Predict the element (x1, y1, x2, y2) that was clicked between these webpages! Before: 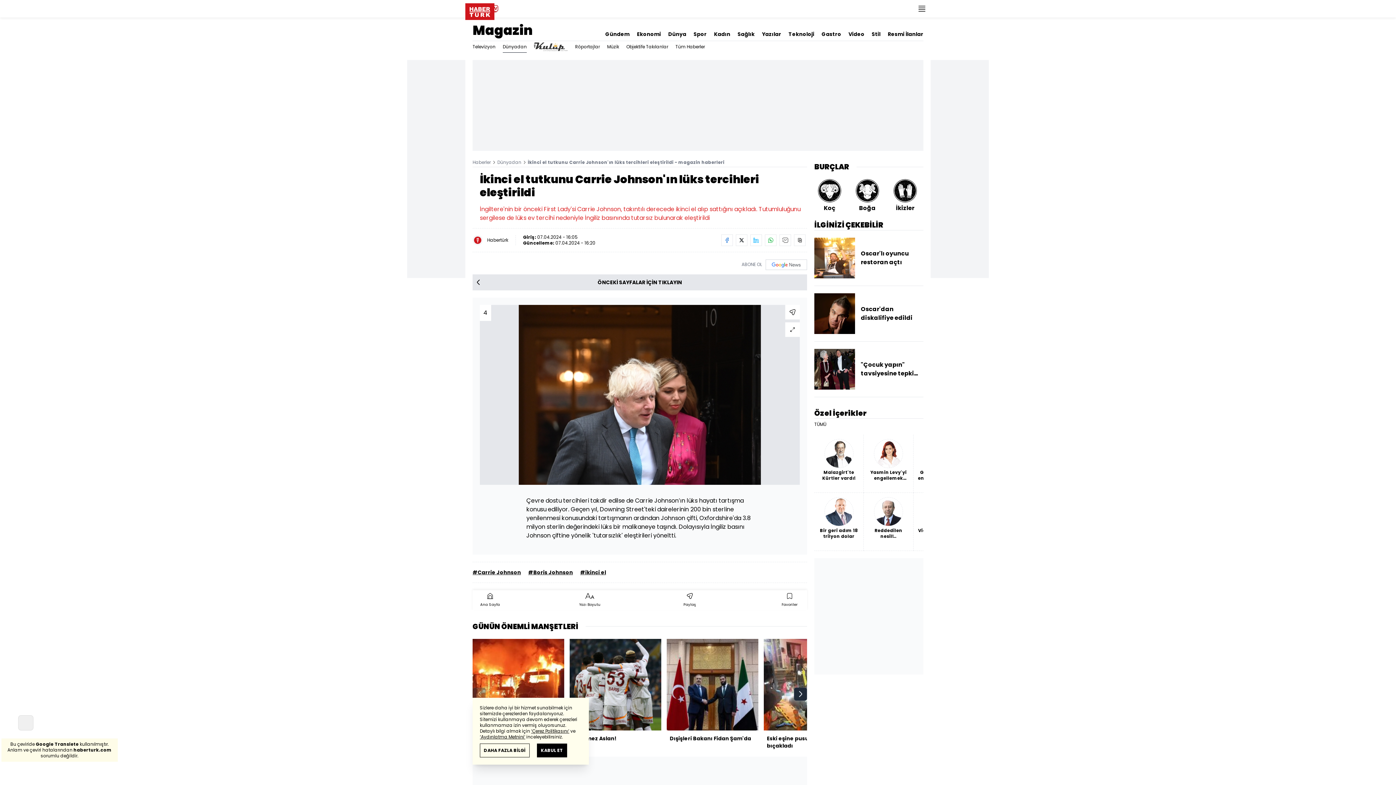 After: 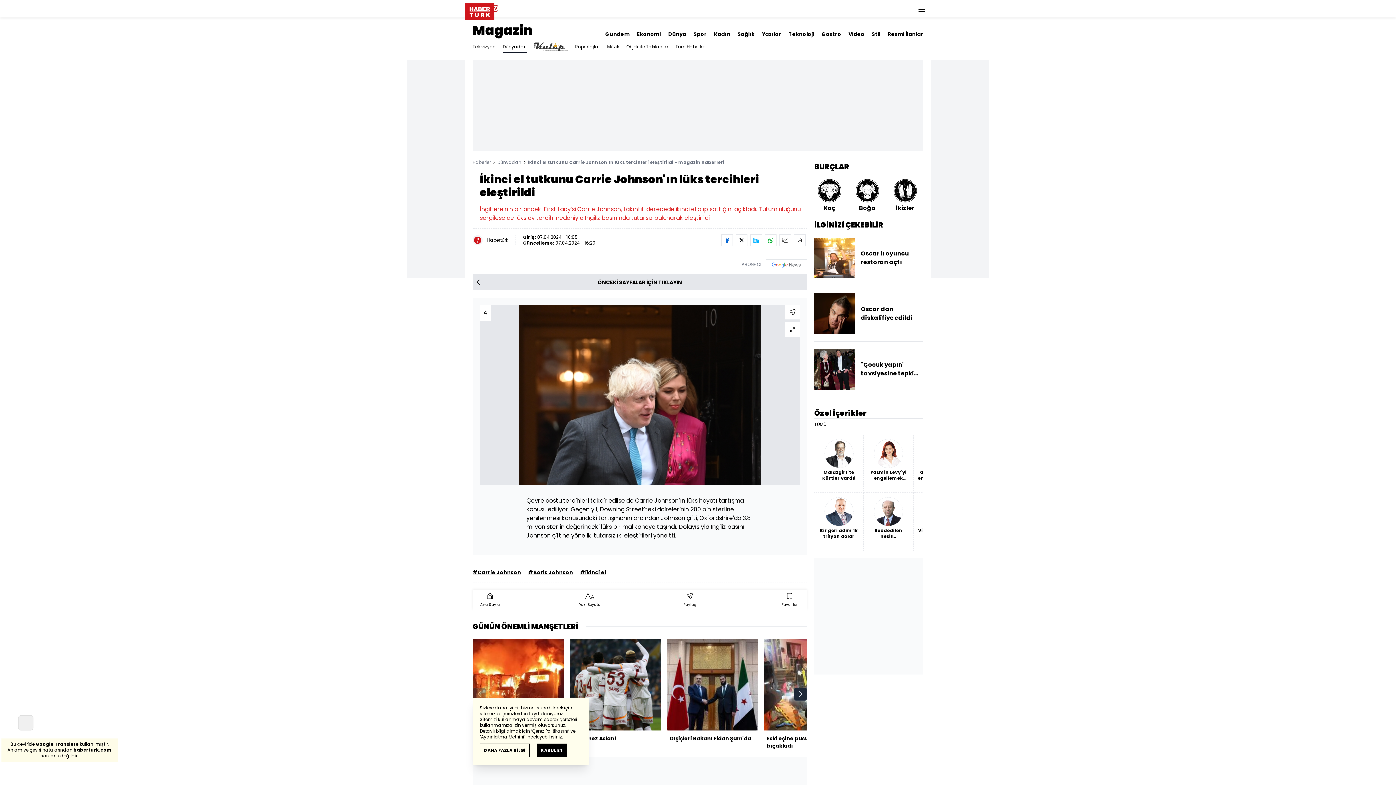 Action: label: Ekonomi bbox: (637, 23, 661, 37)